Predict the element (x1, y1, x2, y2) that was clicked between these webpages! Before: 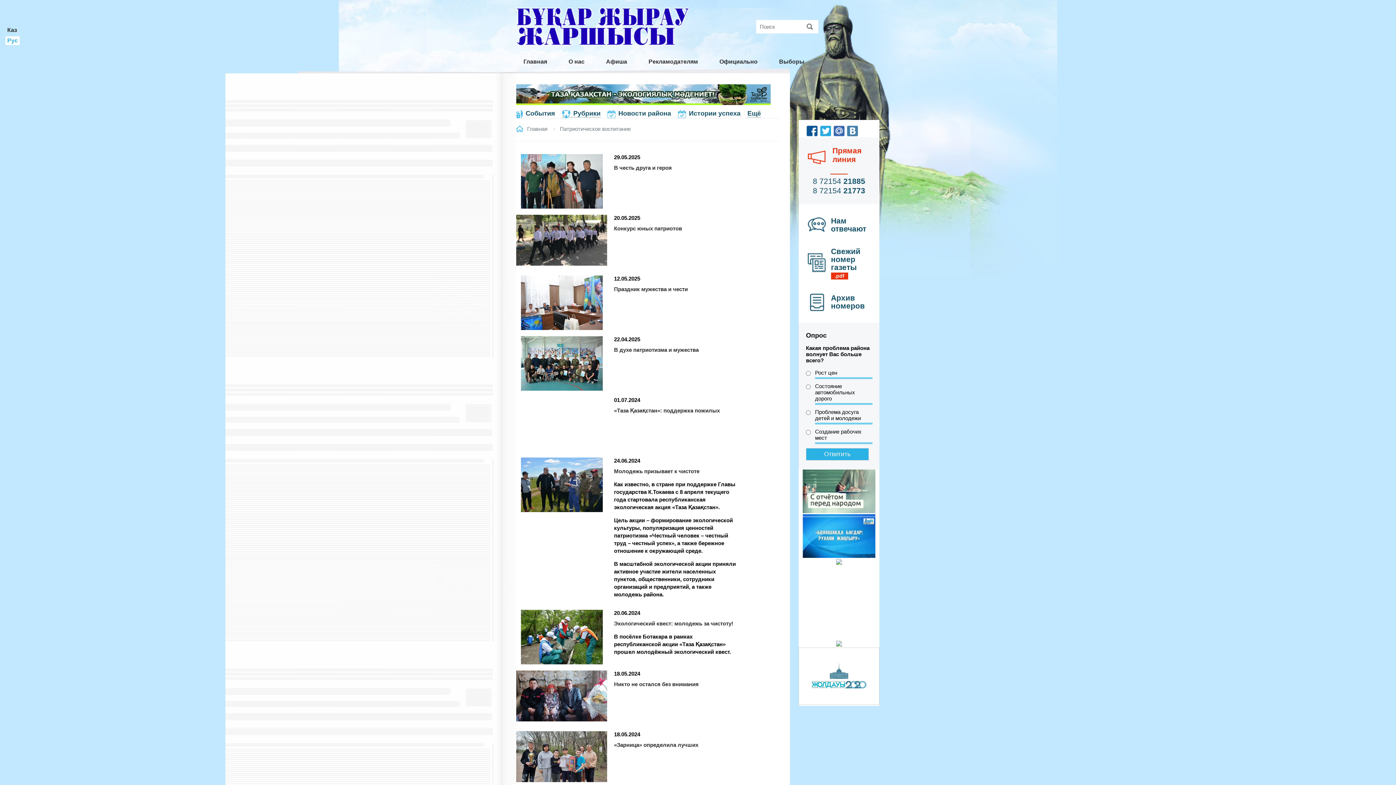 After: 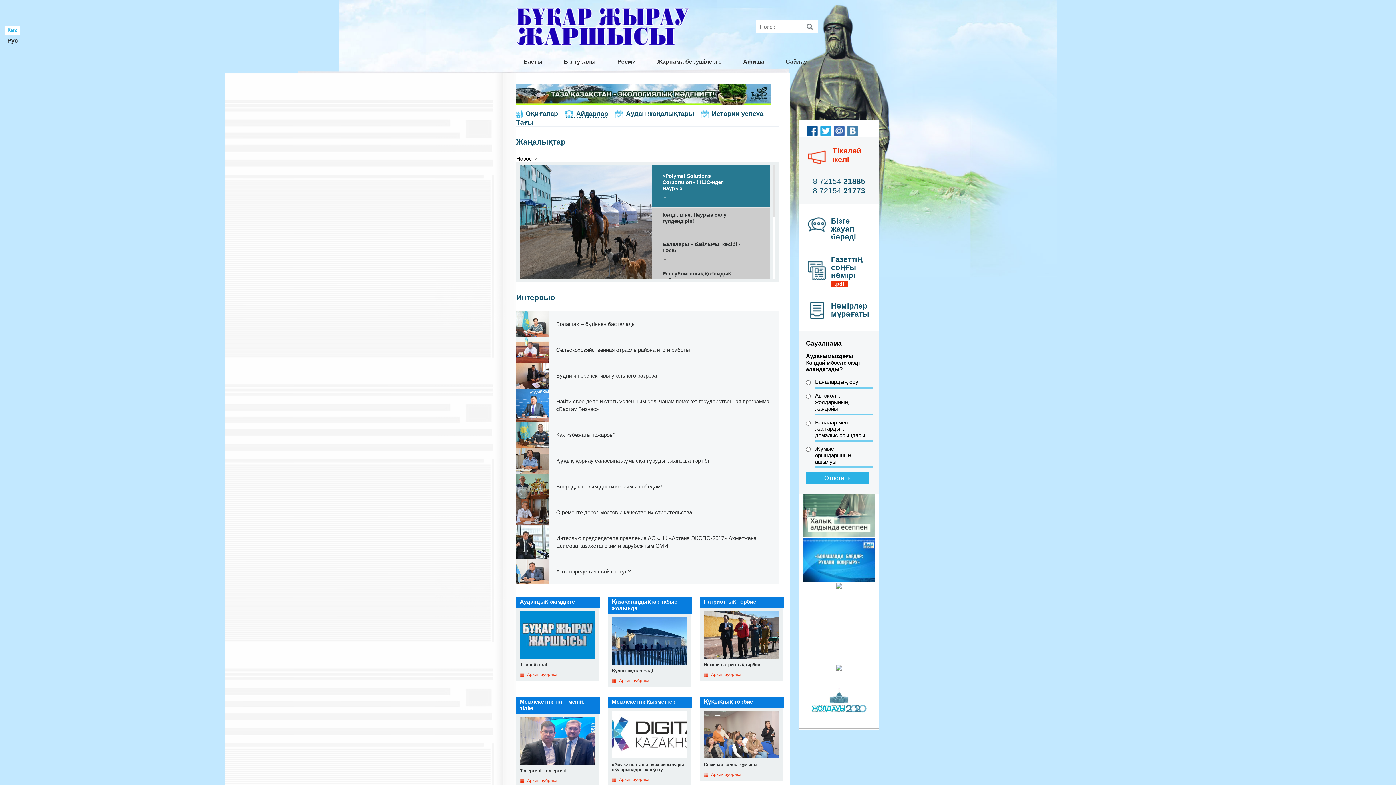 Action: bbox: (7, 26, 17, 33) label: Каз